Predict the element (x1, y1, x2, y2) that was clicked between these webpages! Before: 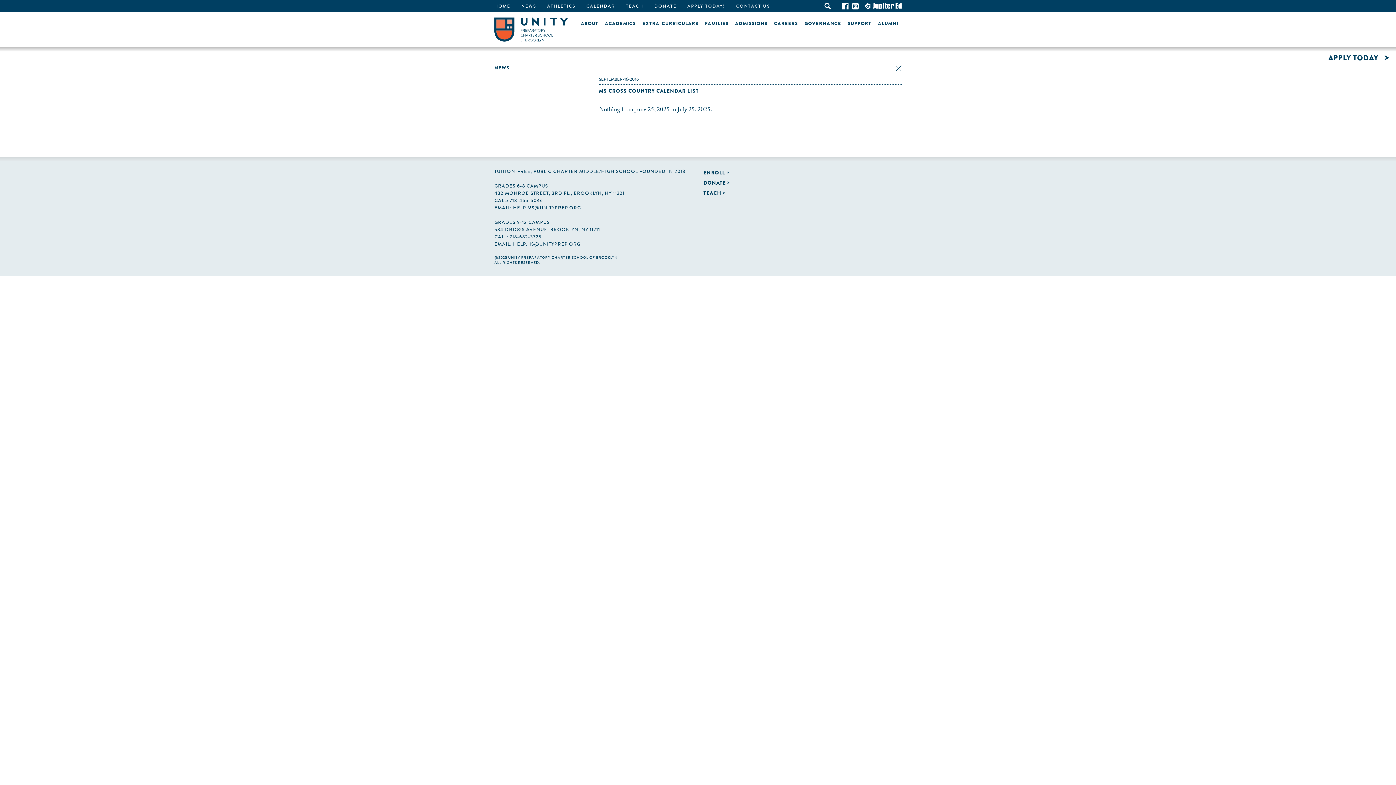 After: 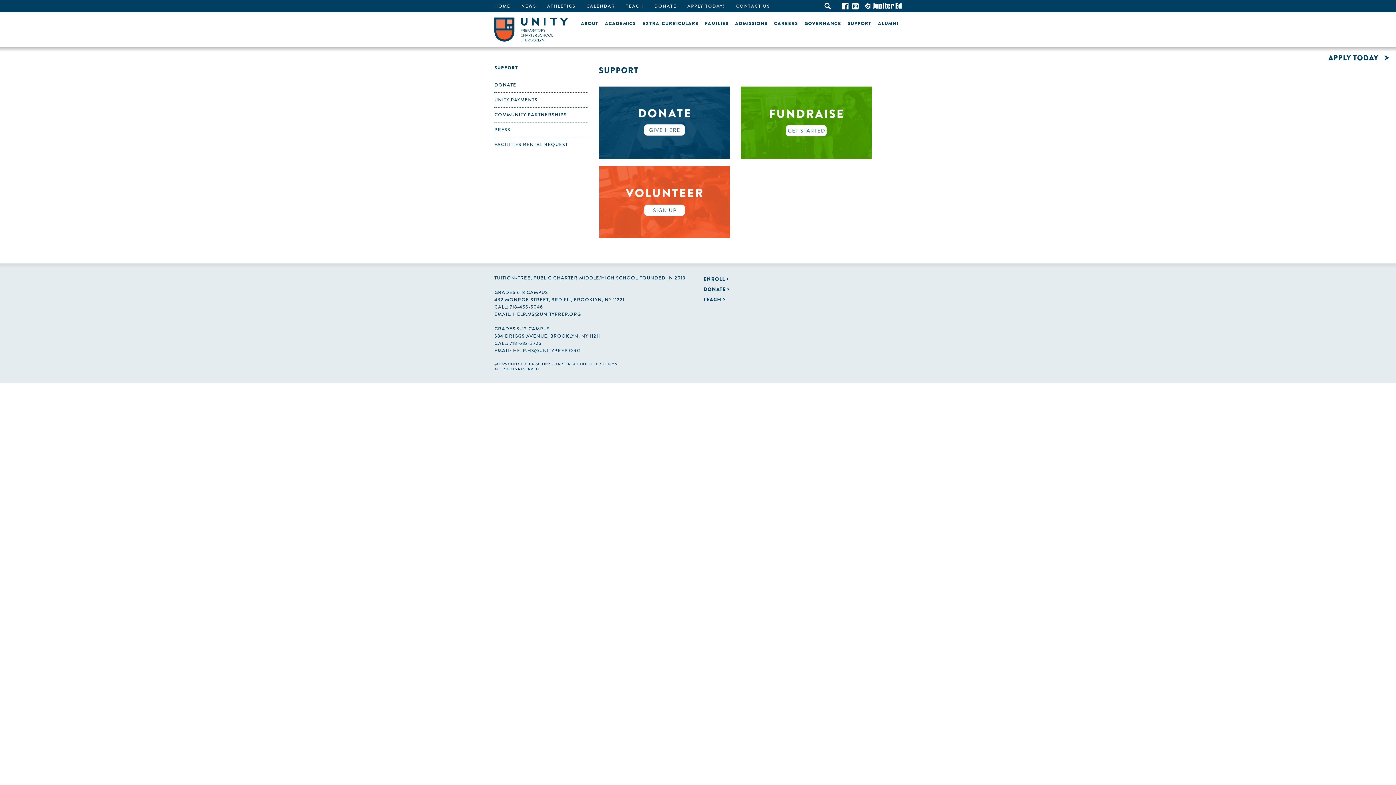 Action: bbox: (844, 17, 874, 29) label: SUPPORT